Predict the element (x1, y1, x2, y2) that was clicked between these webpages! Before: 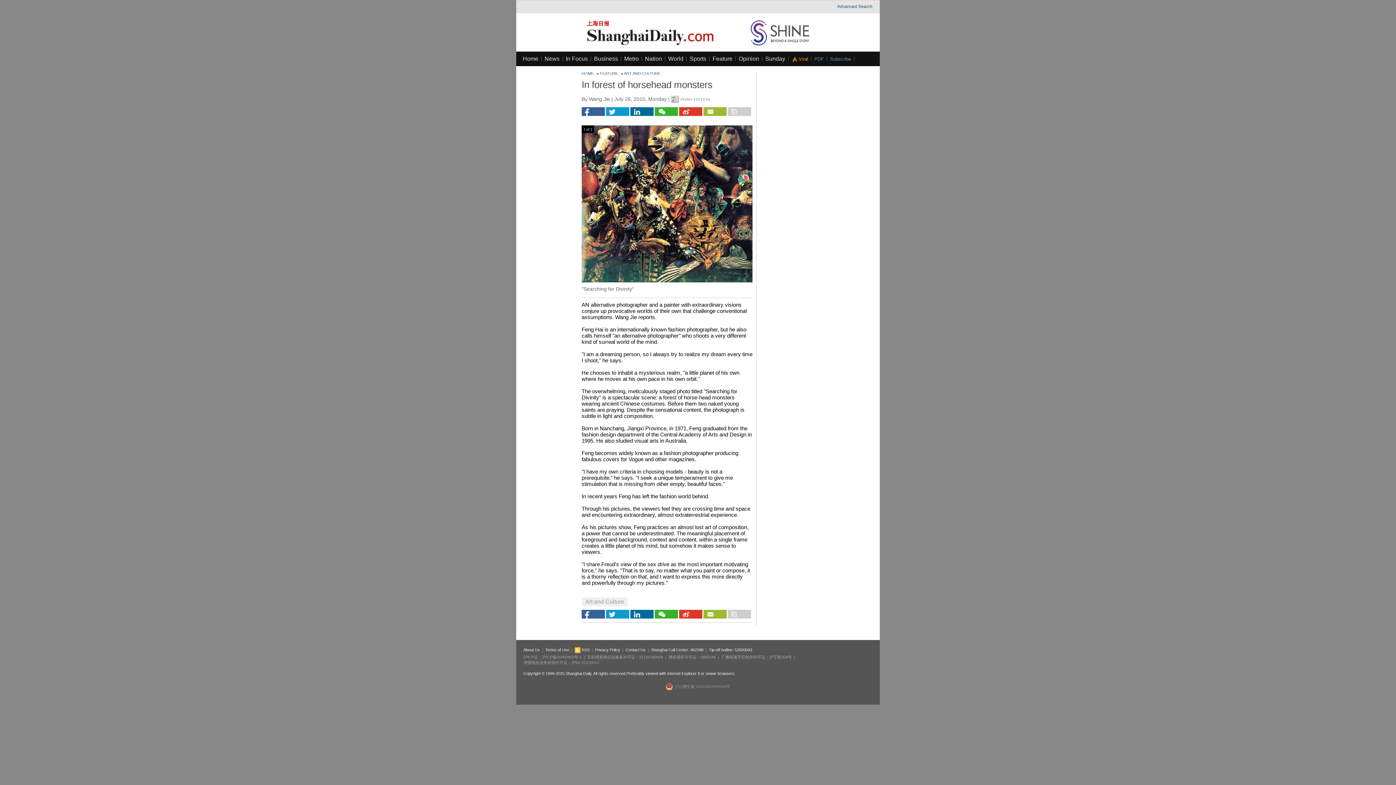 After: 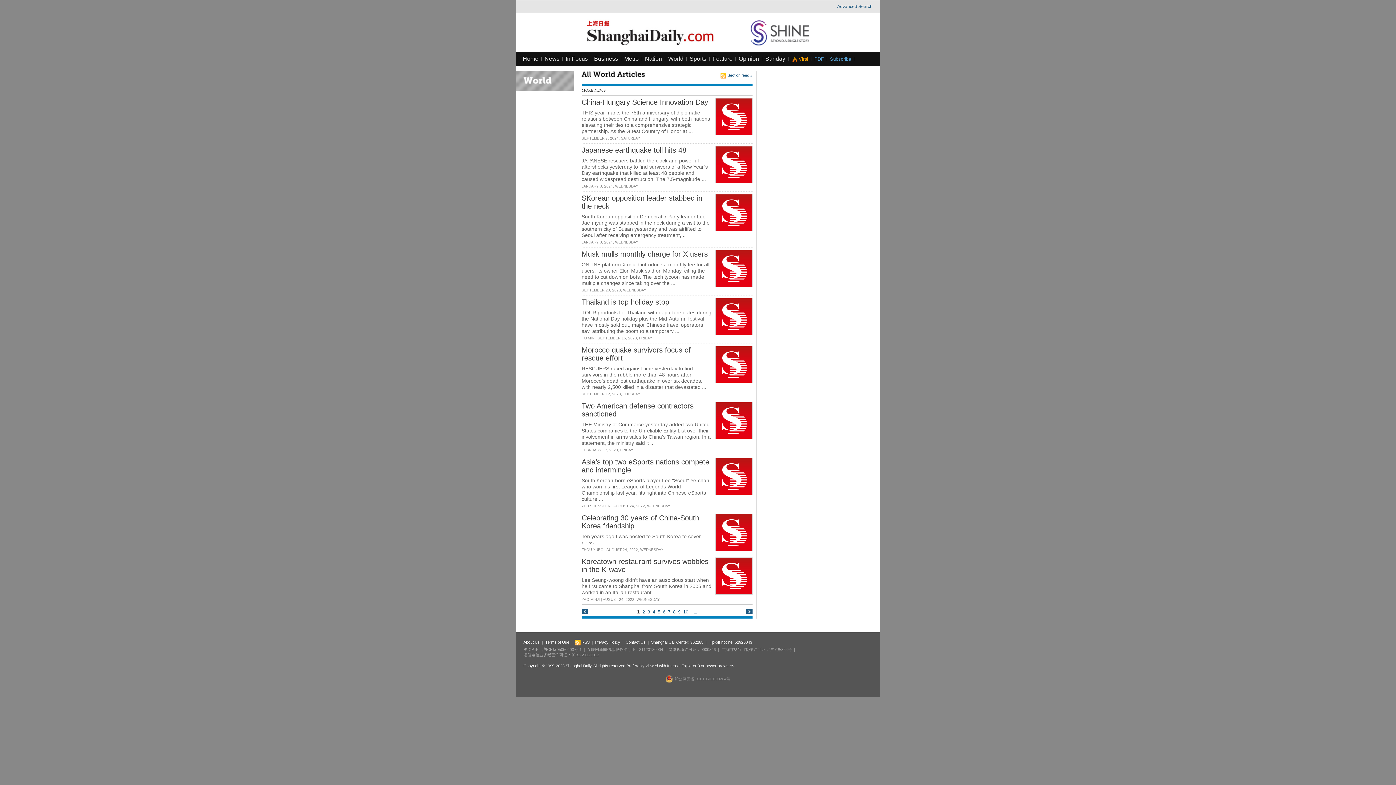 Action: label: World bbox: (668, 55, 683, 61)